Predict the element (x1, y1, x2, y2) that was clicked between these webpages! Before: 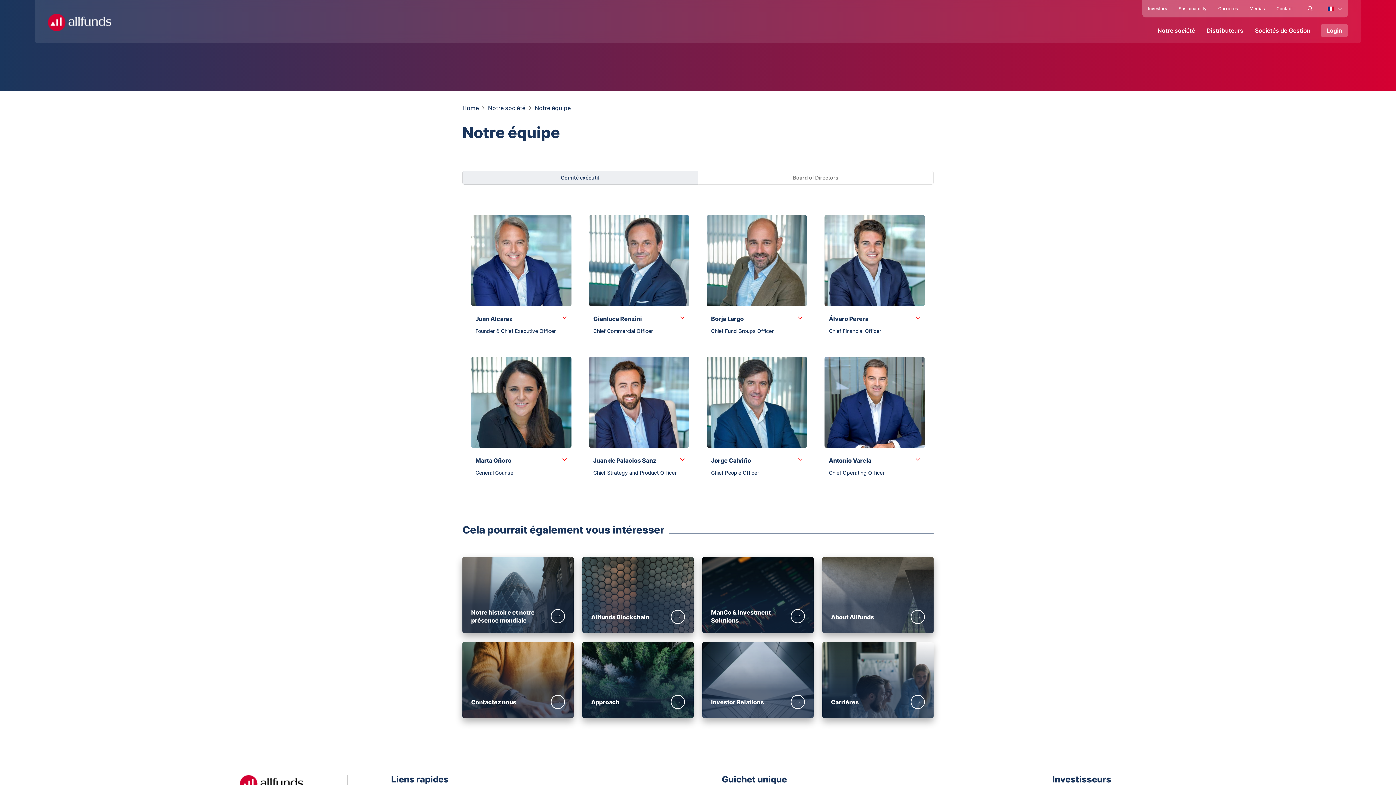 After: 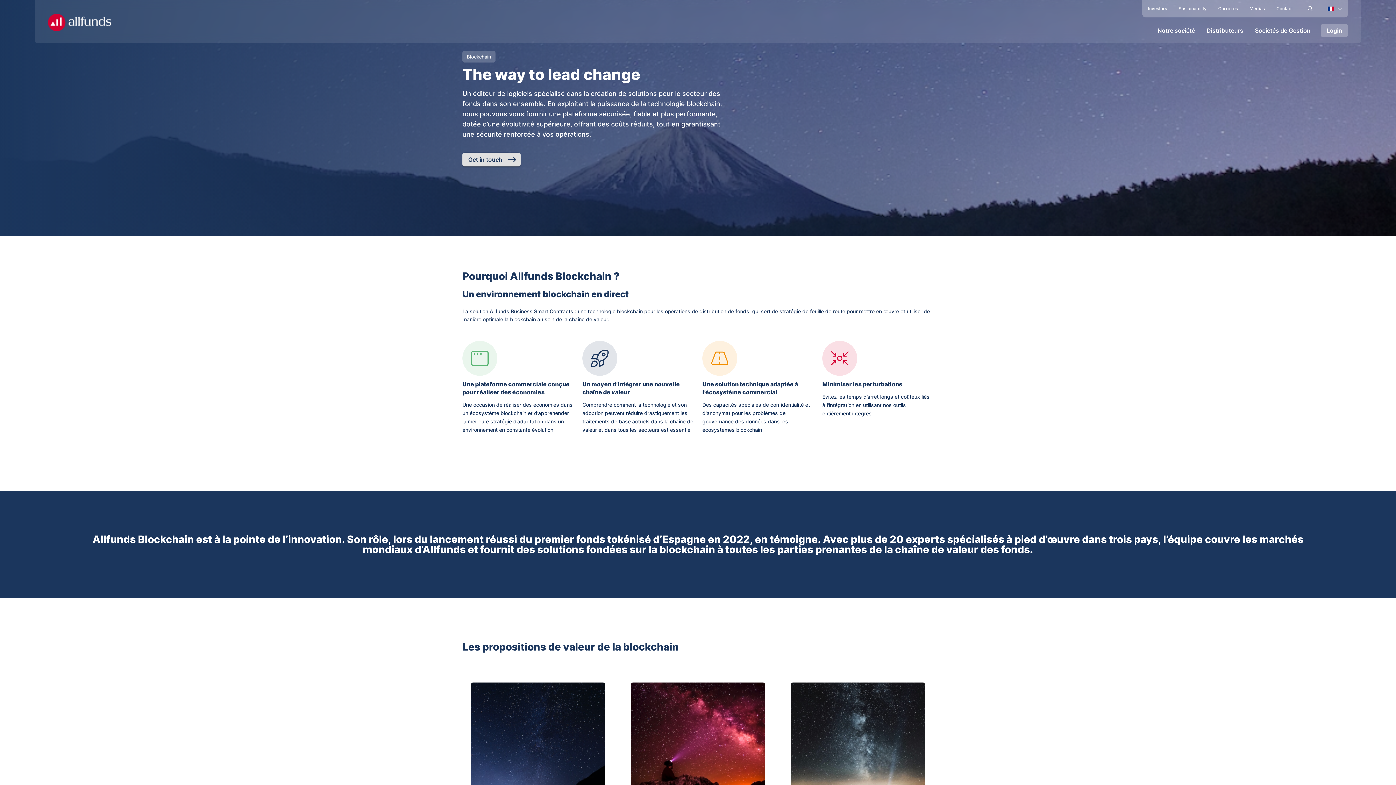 Action: bbox: (670, 617, 685, 624)